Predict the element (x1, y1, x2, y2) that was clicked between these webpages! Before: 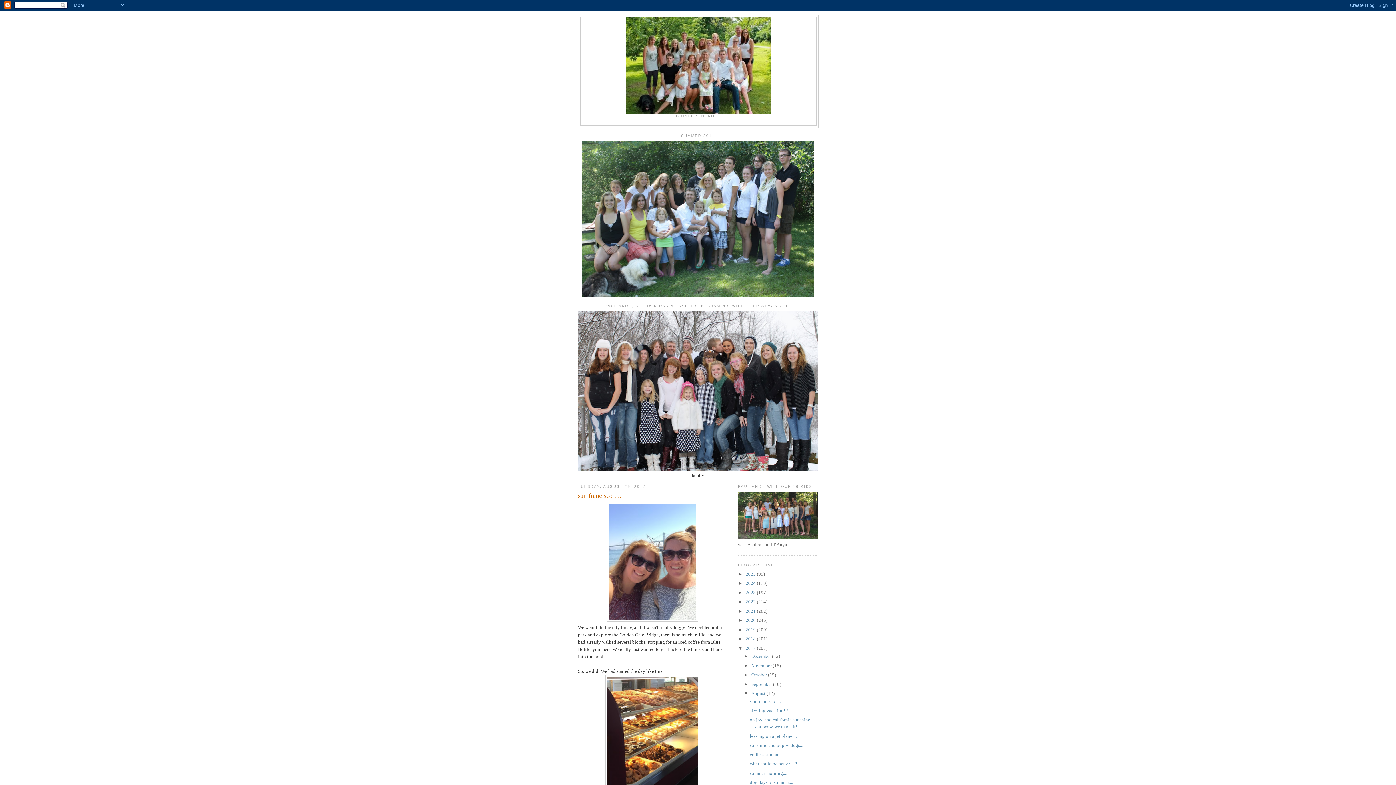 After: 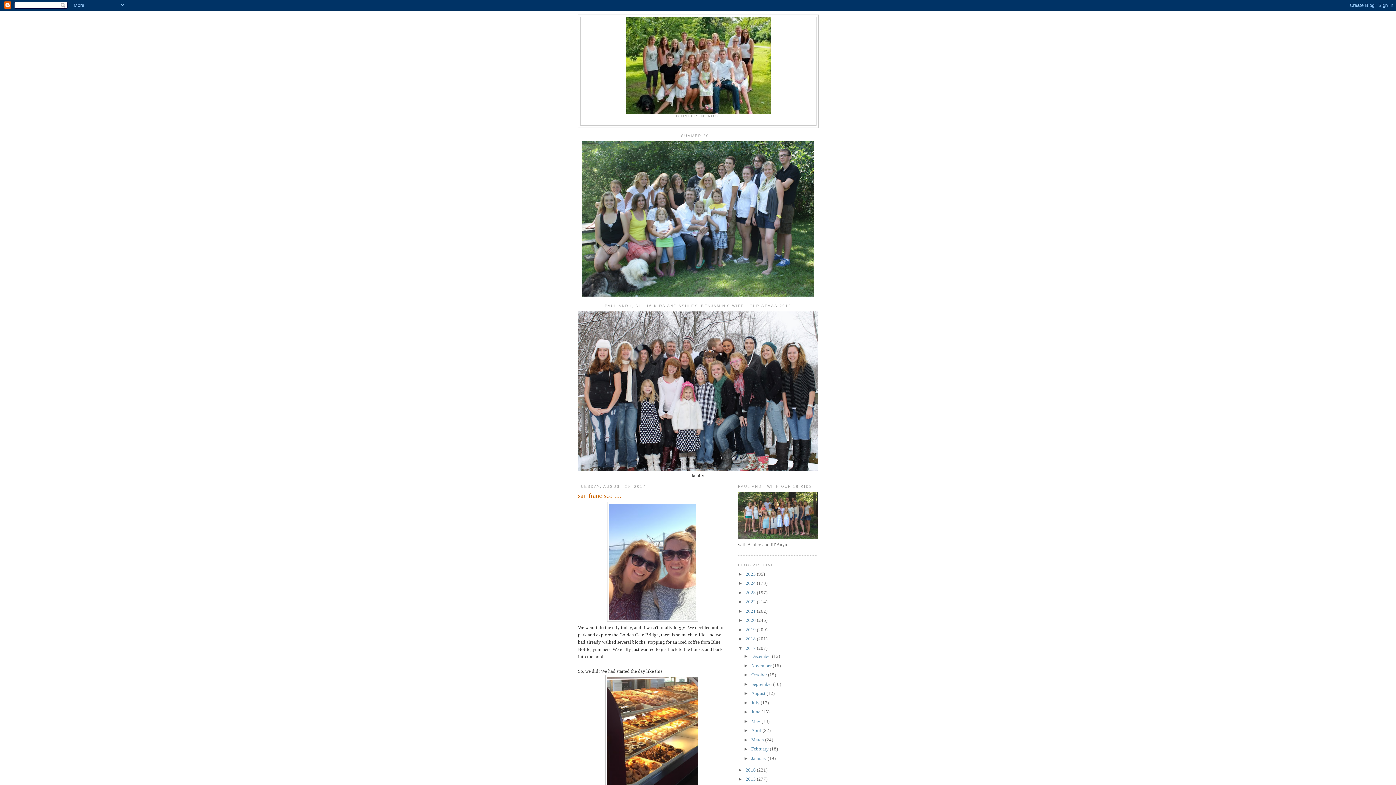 Action: label: ▼   bbox: (743, 690, 751, 696)